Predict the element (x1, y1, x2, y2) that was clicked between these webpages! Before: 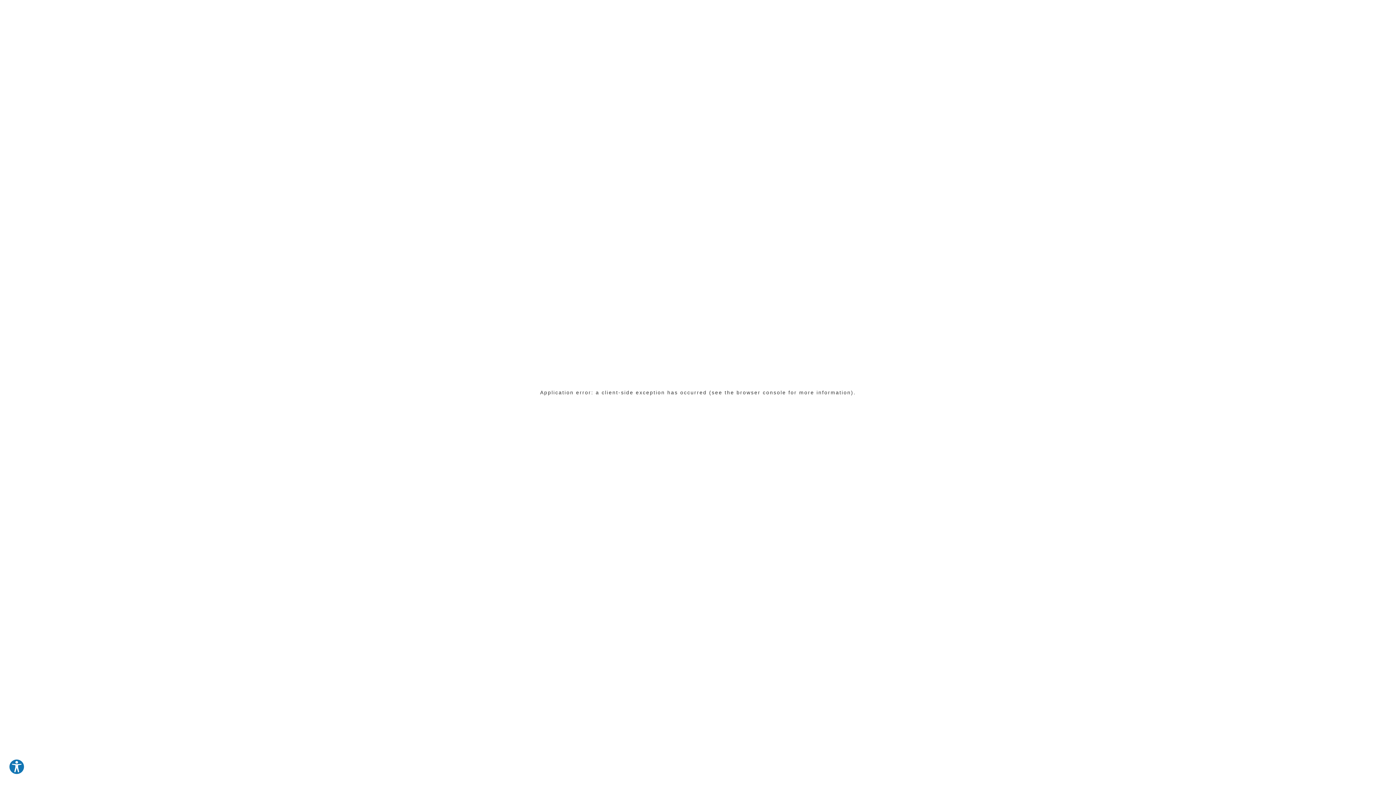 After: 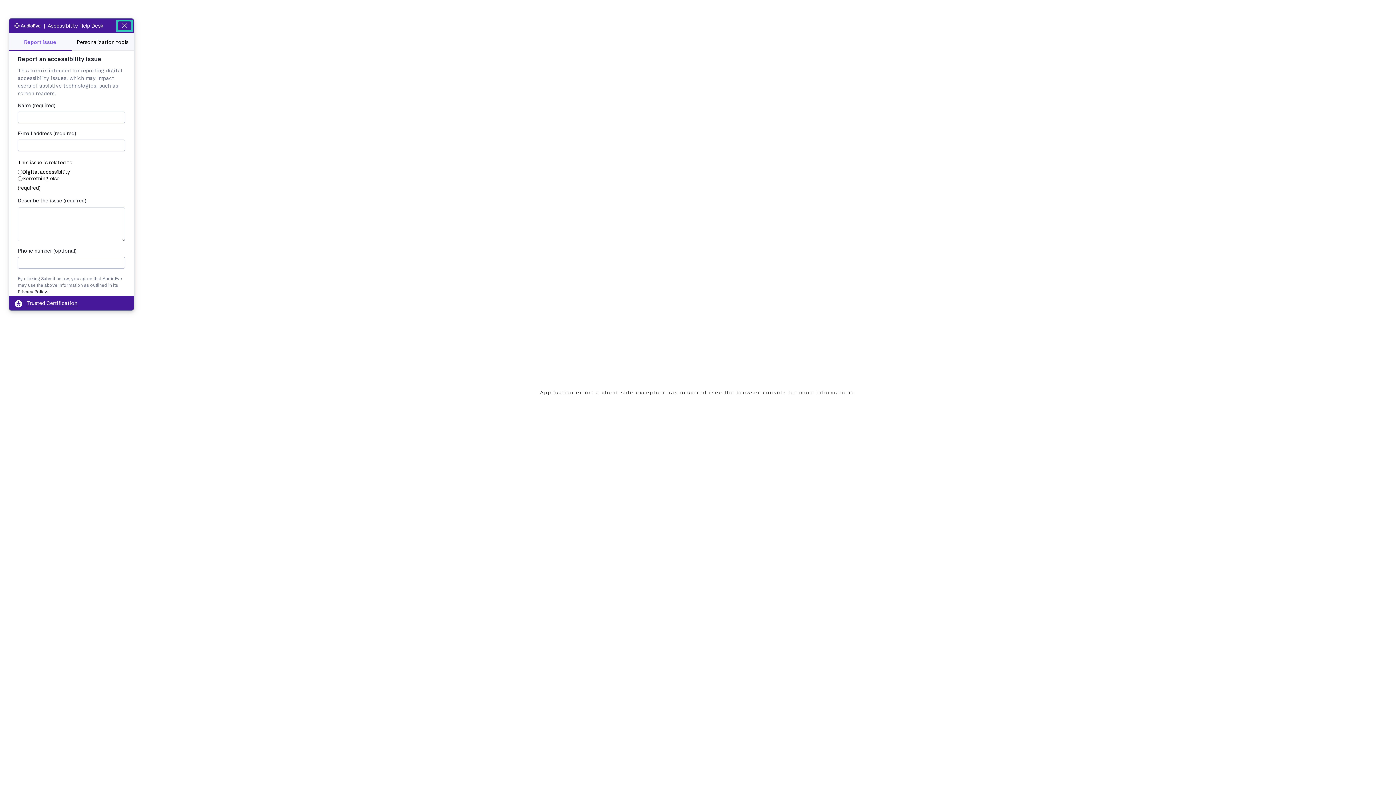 Action: bbox: (8, 759, 24, 775) label: Explore your accessibility options